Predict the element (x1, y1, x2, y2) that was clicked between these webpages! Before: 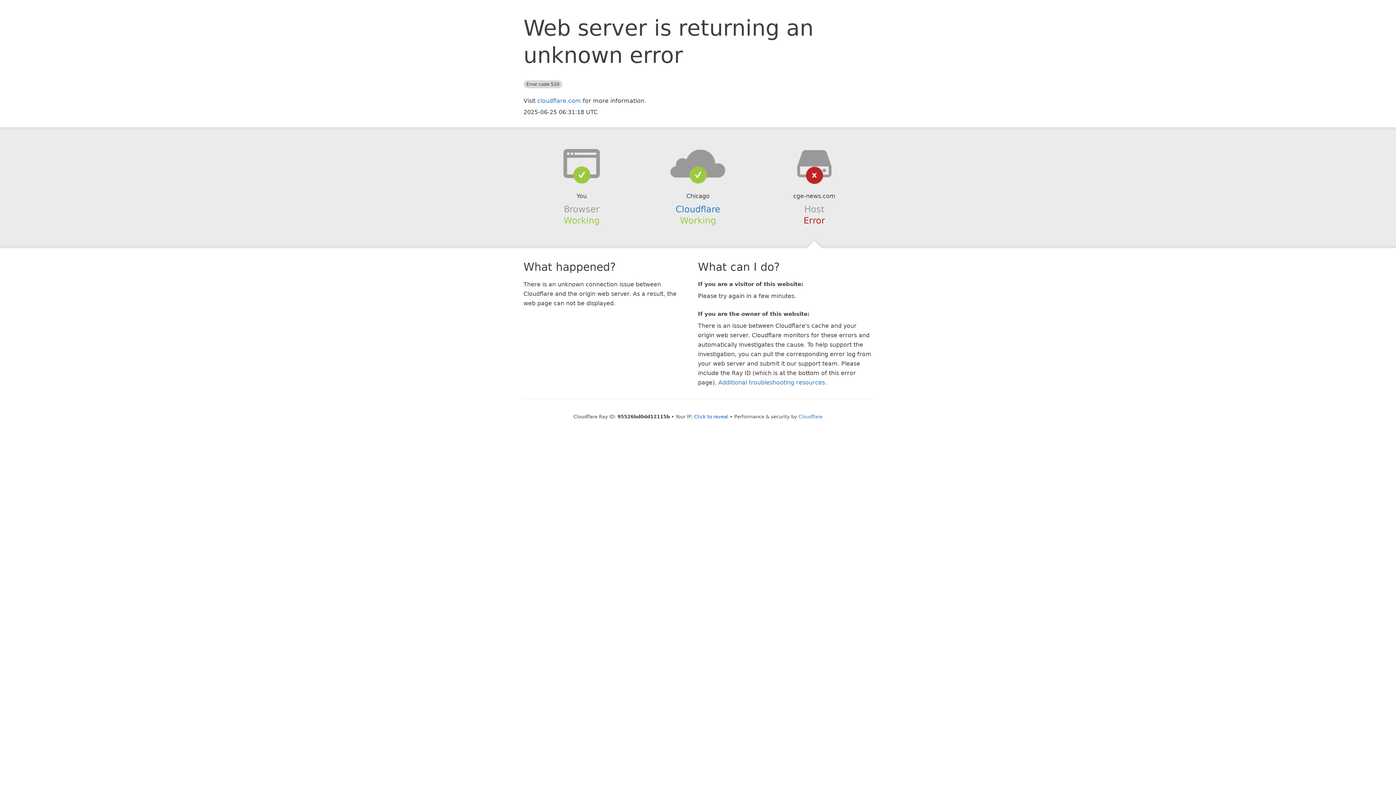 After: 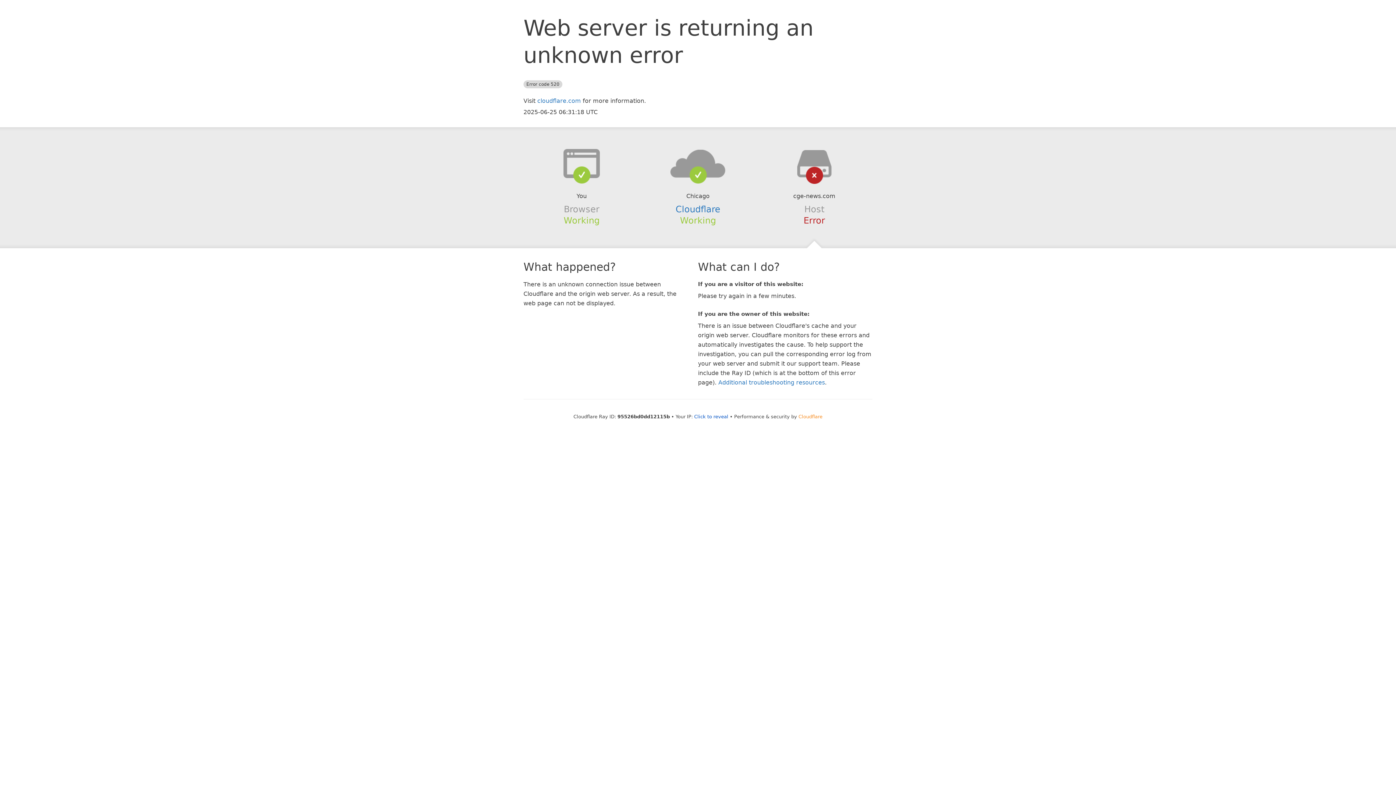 Action: label: Cloudflare bbox: (798, 414, 822, 419)